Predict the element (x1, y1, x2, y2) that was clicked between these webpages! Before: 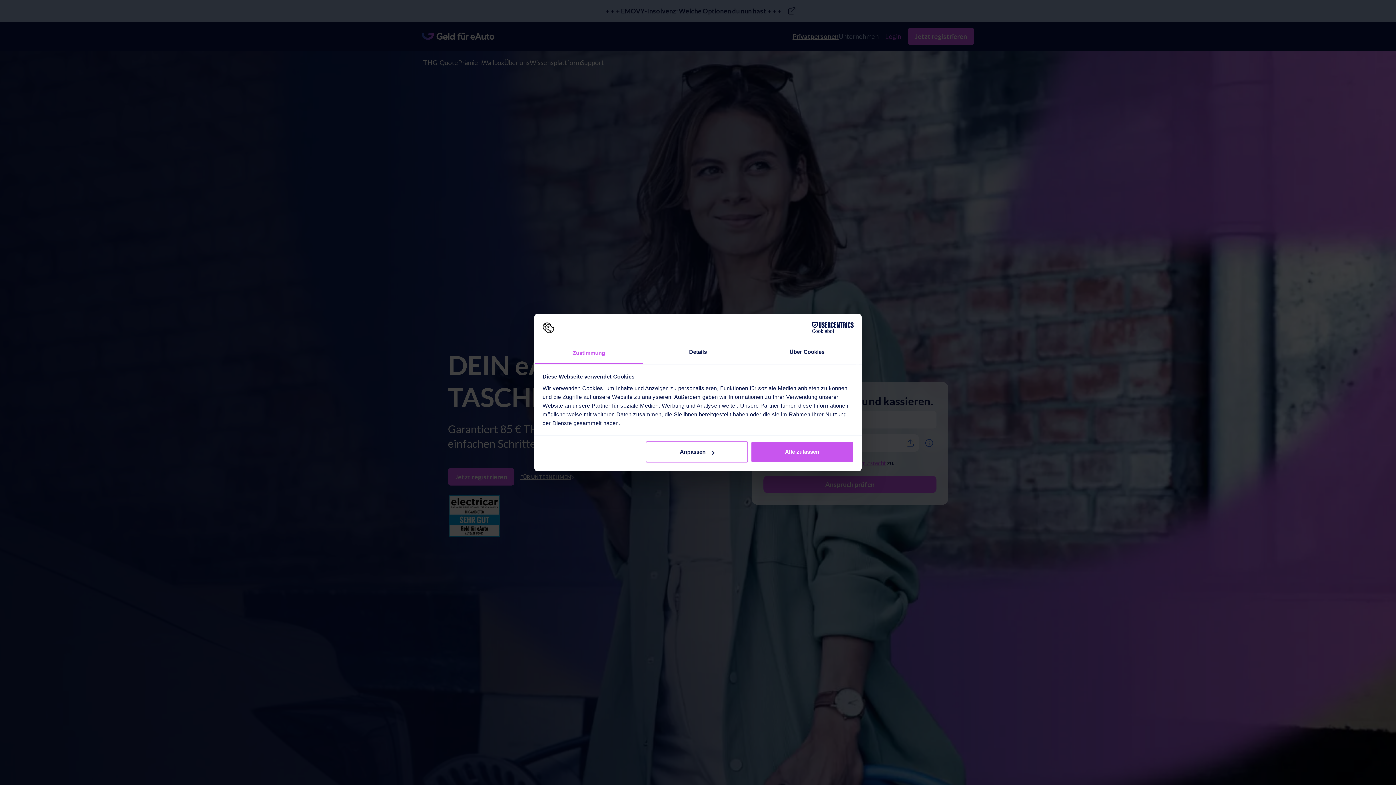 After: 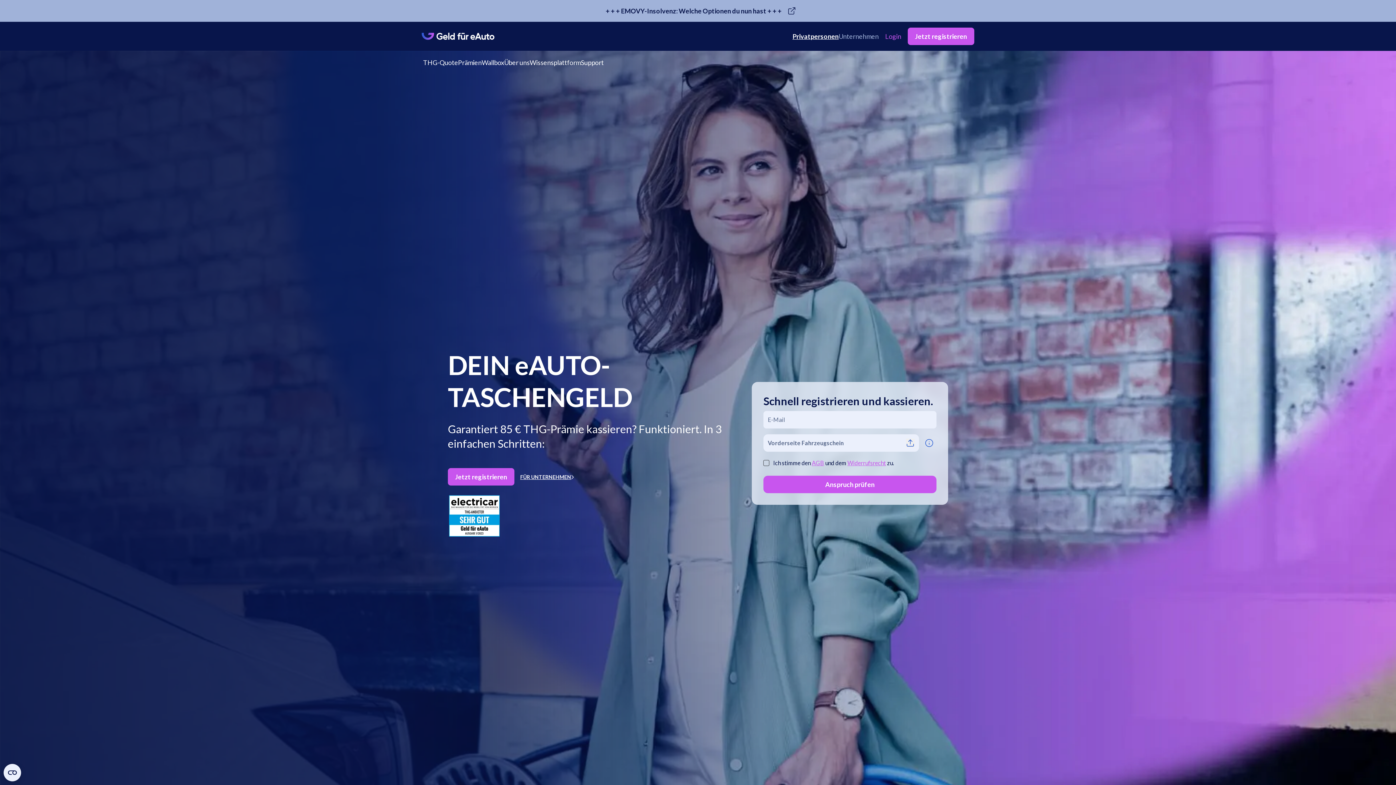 Action: label: Alle zulassen bbox: (751, 441, 853, 462)